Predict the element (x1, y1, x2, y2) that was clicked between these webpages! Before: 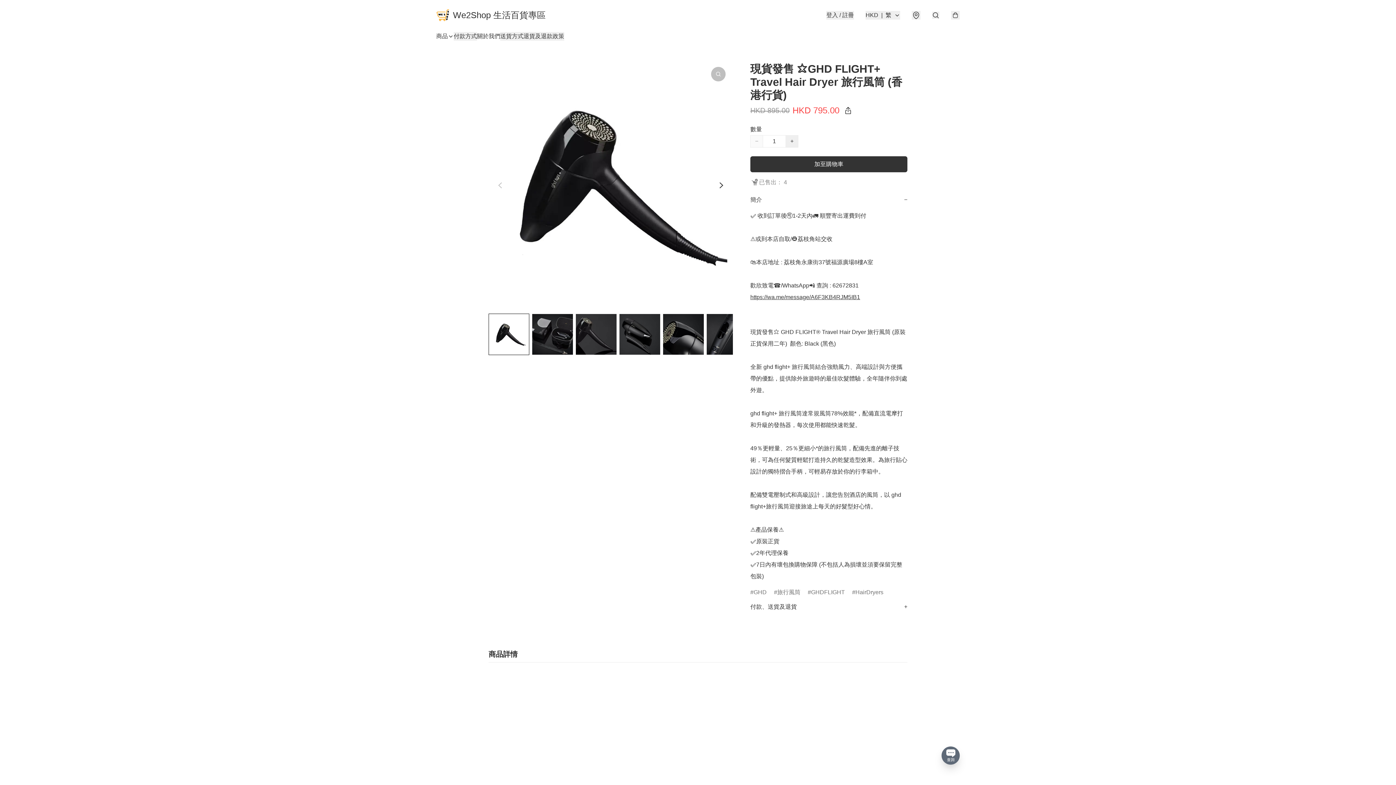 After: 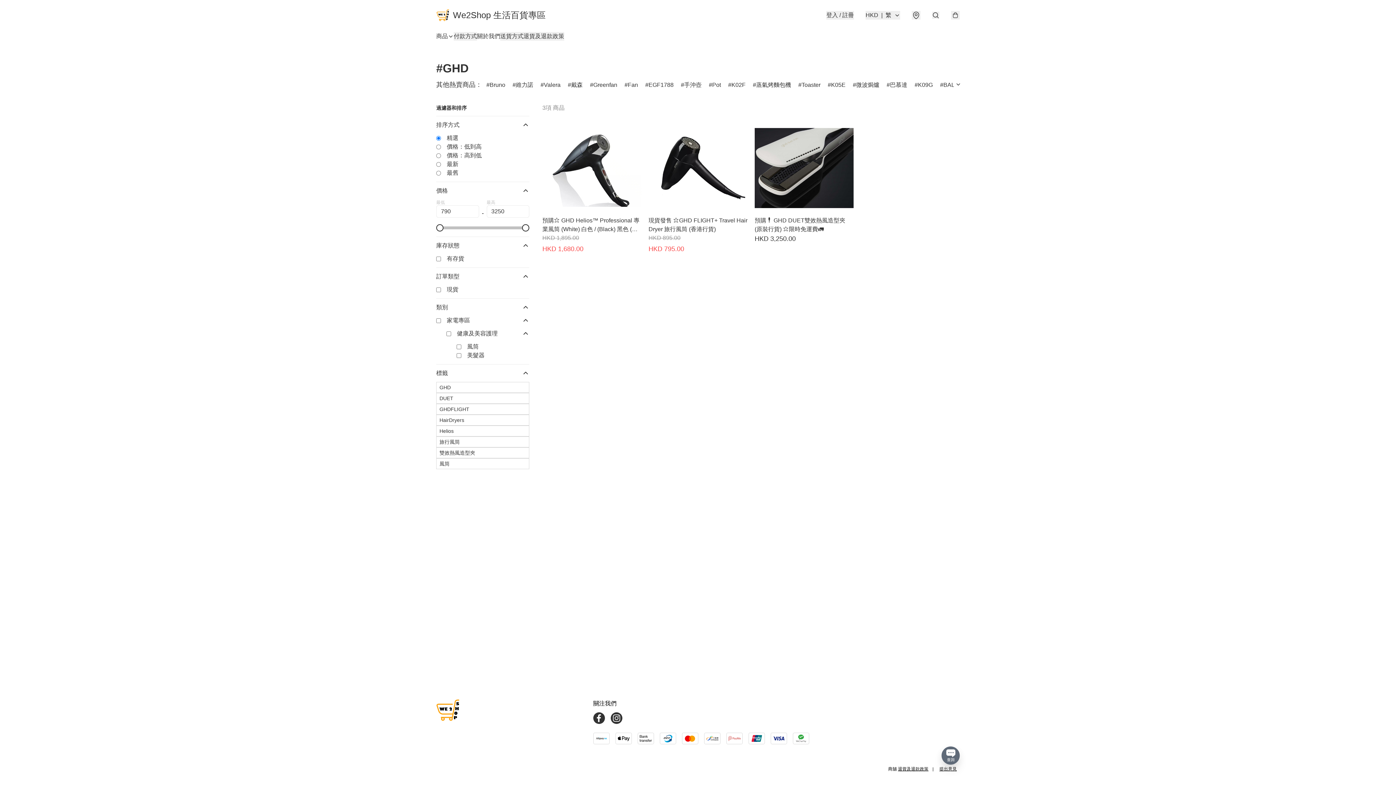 Action: bbox: (750, 588, 766, 597) label: GHD